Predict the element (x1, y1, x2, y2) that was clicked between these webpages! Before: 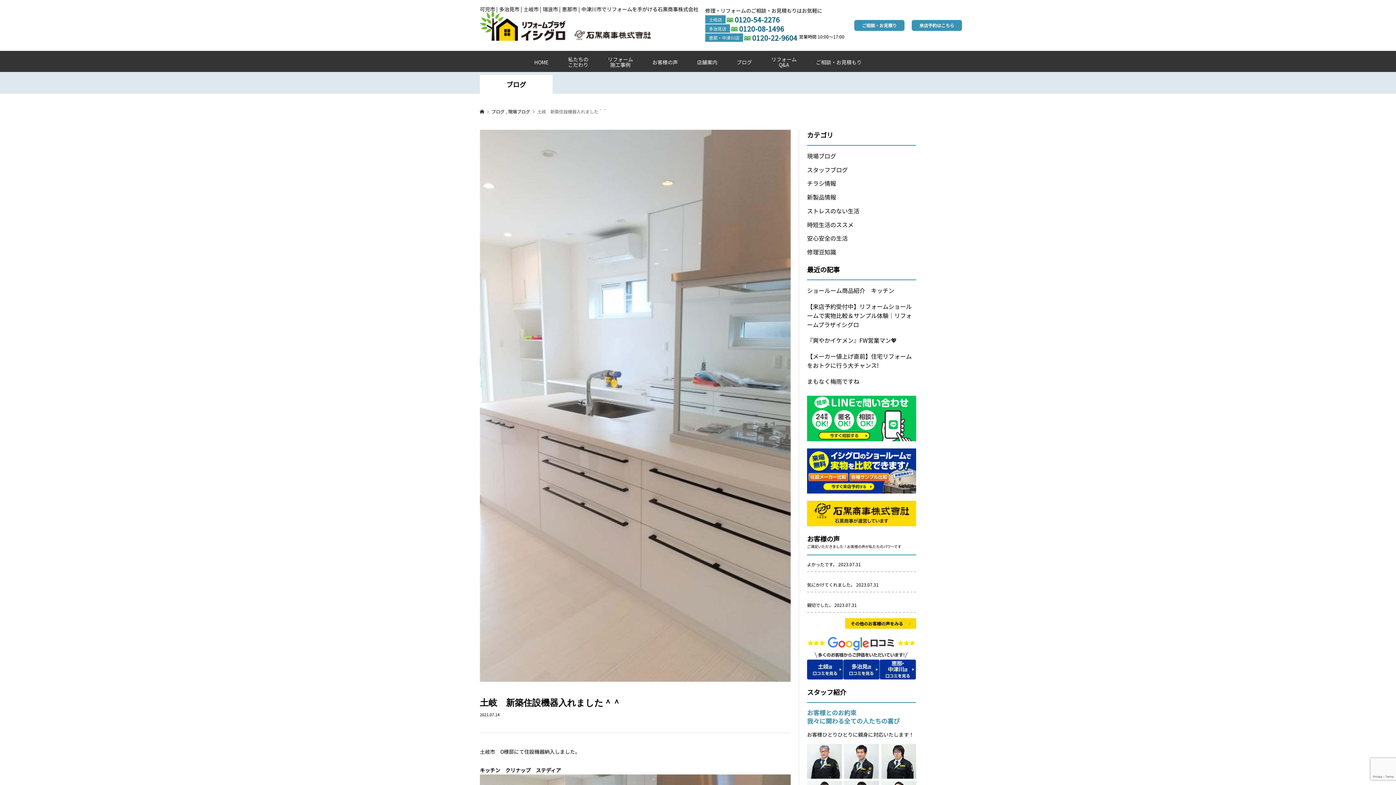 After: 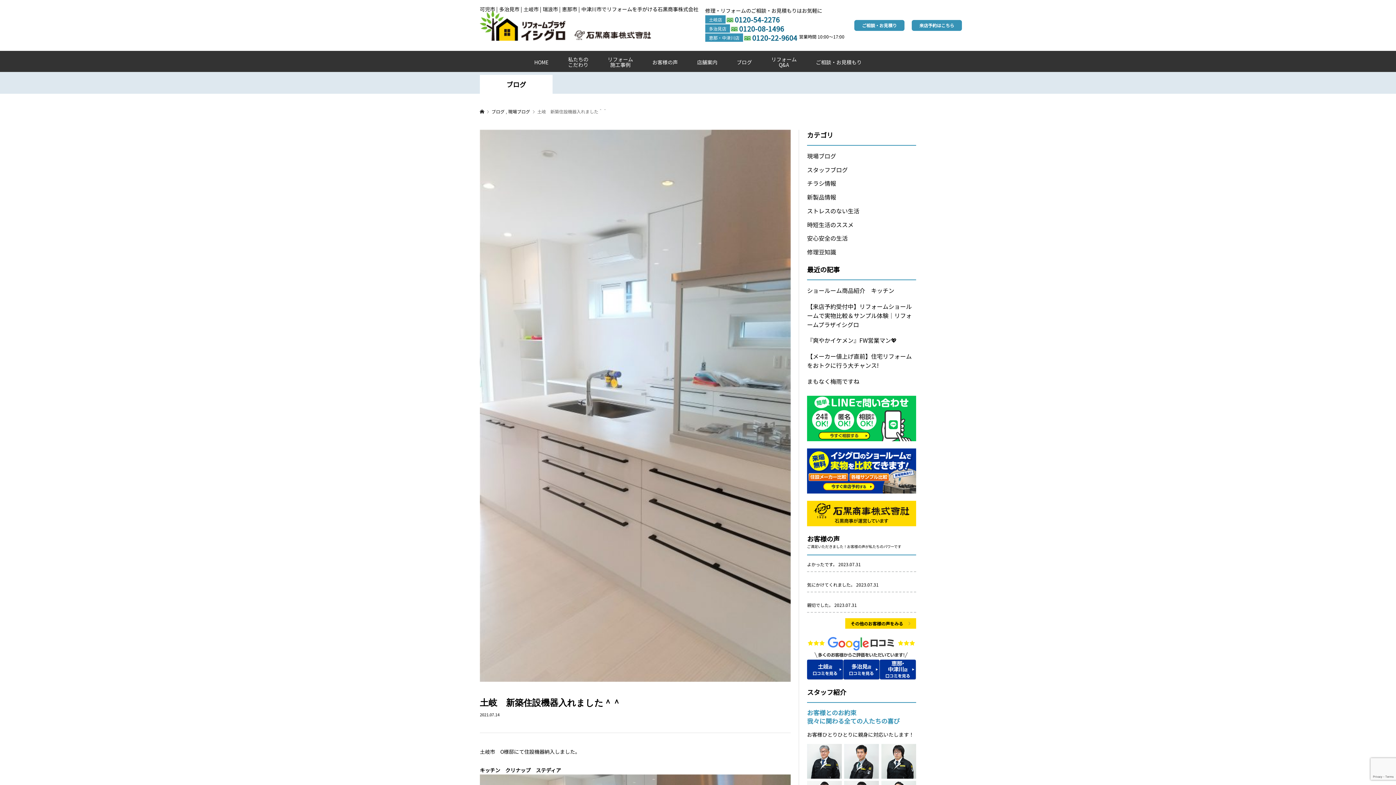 Action: bbox: (807, 448, 916, 493)